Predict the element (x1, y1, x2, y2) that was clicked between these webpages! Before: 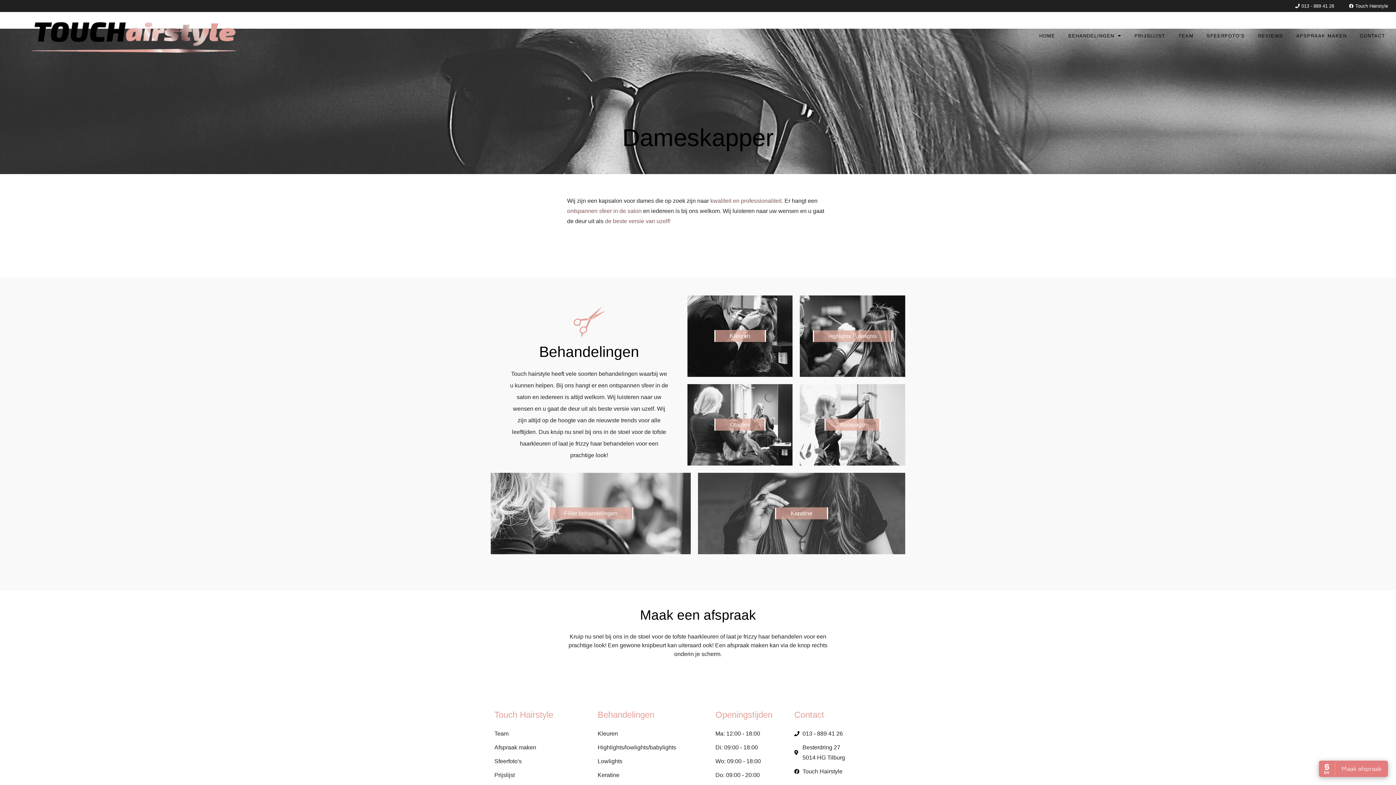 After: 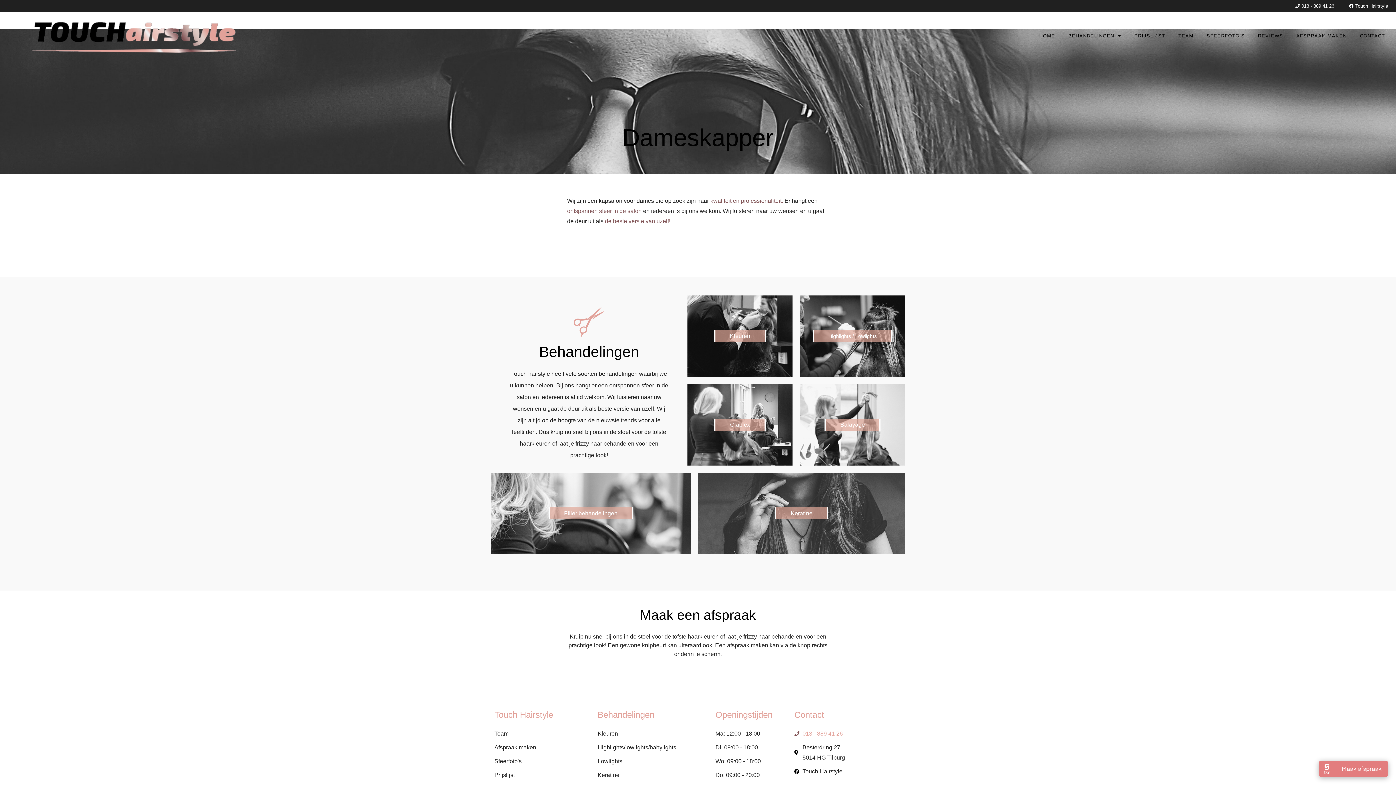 Action: label: 013 - 889 41 26 bbox: (794, 729, 901, 739)